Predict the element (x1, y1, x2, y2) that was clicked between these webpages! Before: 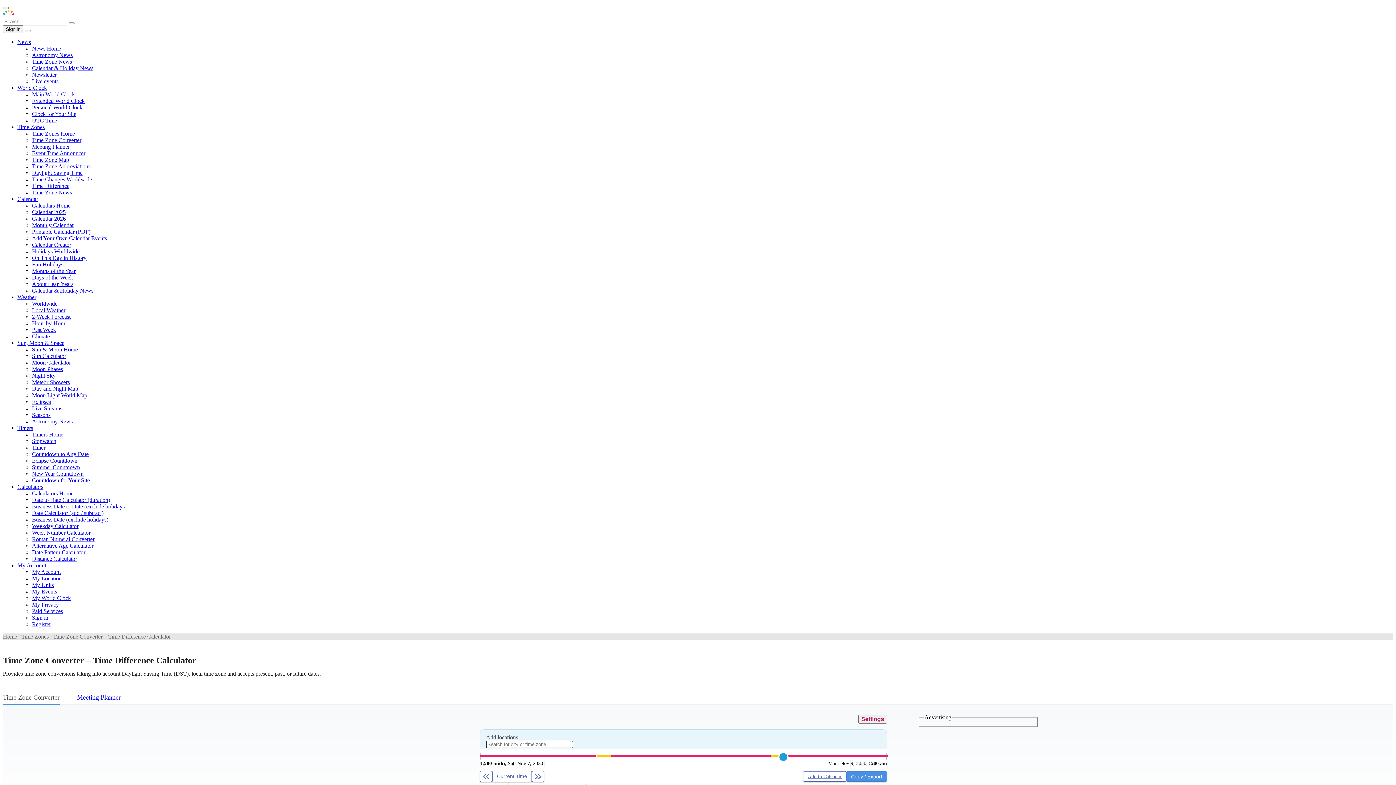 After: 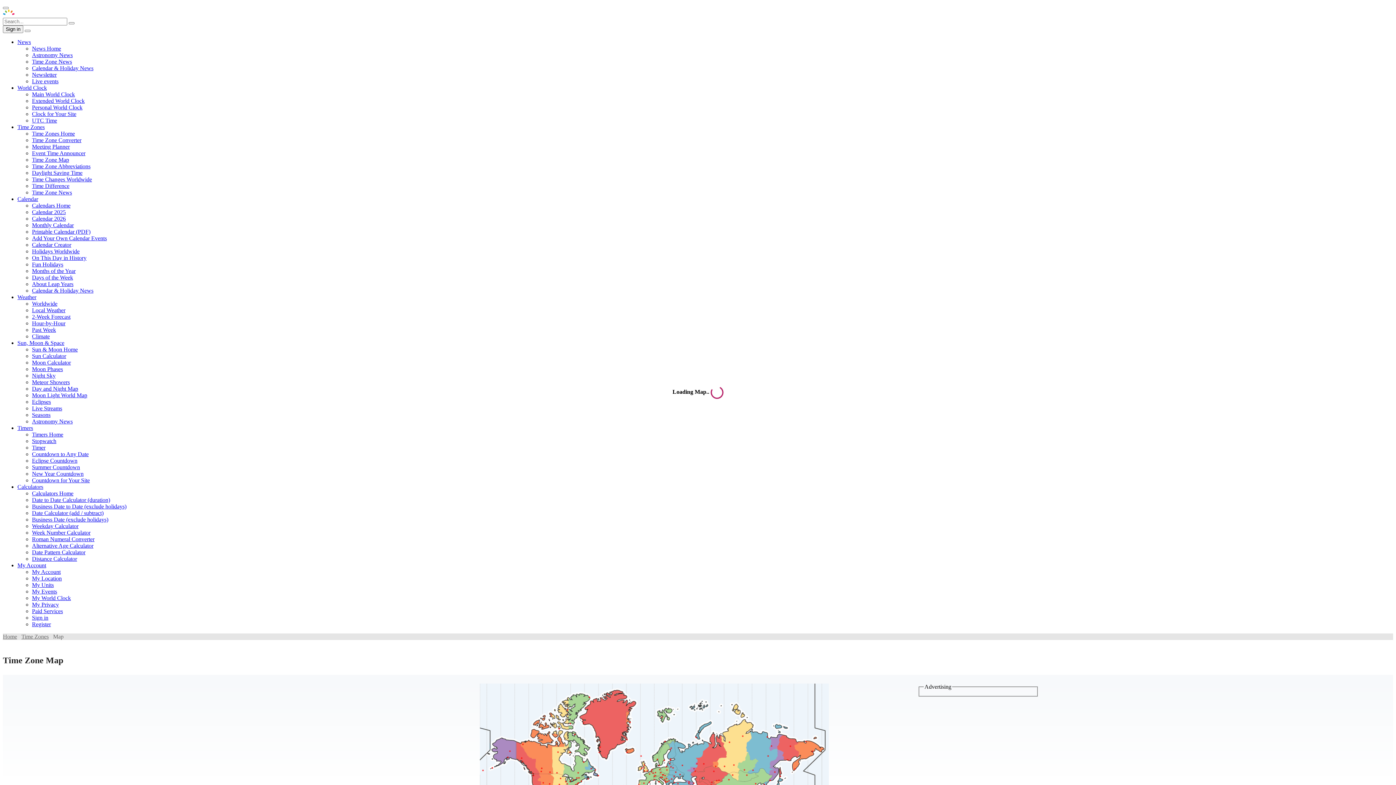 Action: label: Time Zone Map bbox: (32, 156, 69, 162)